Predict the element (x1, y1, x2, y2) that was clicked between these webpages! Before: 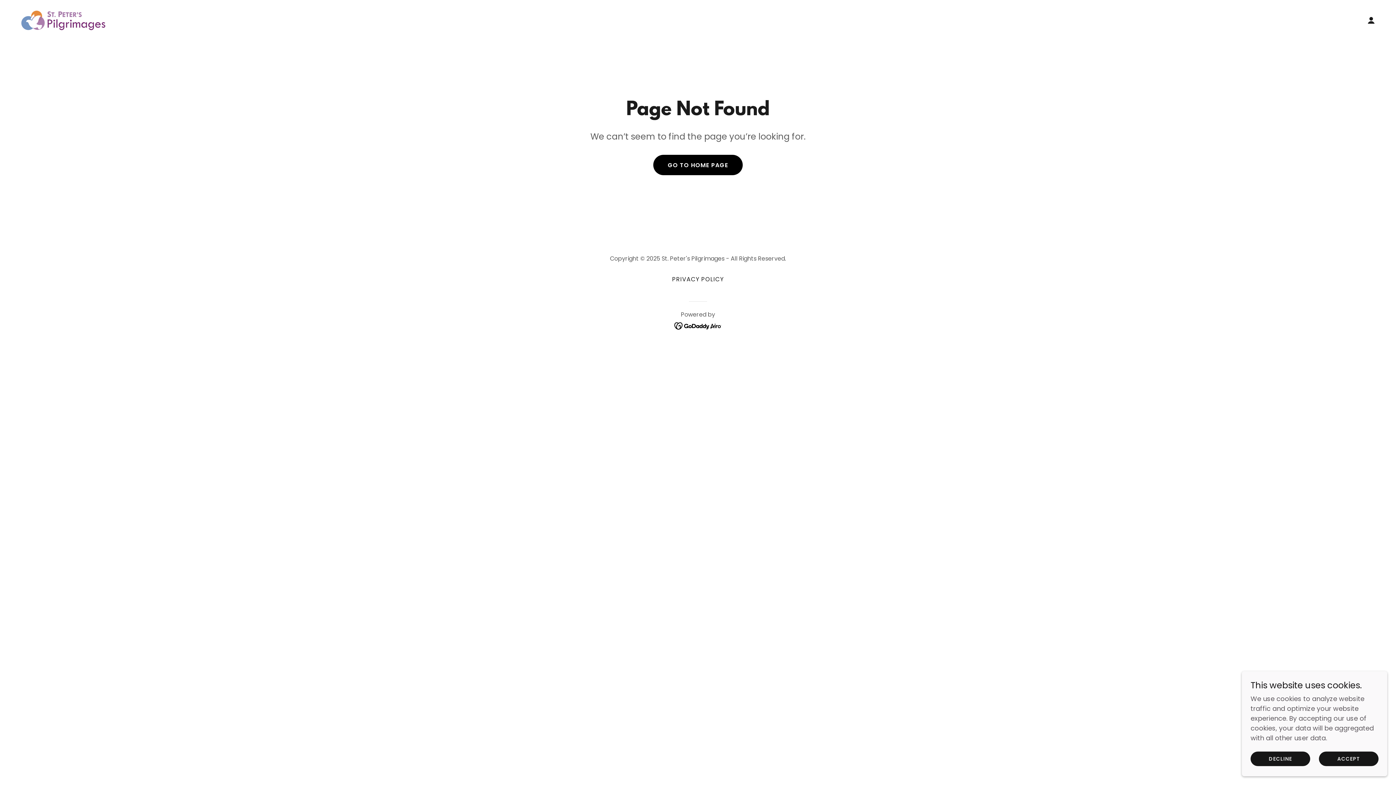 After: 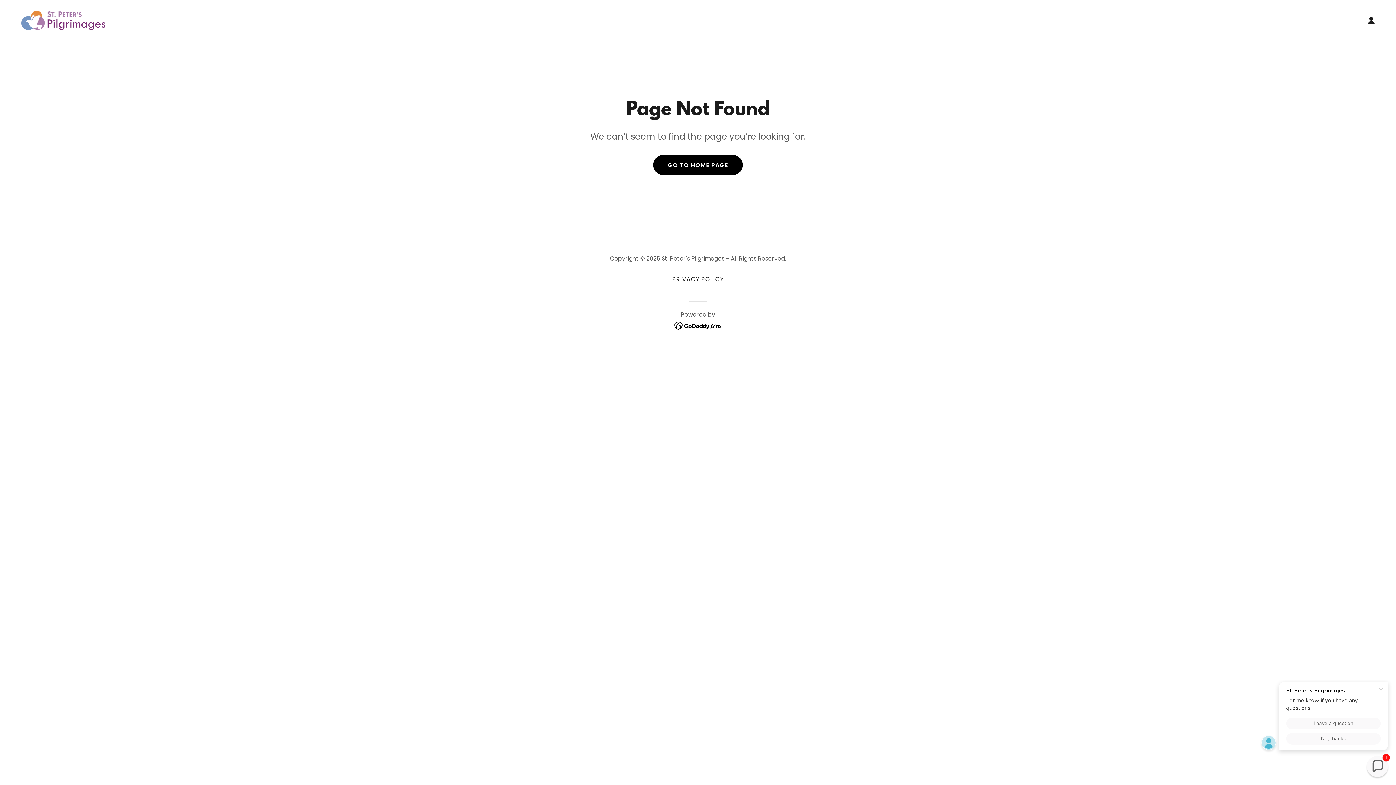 Action: label: ACCEPT bbox: (1319, 752, 1378, 766)